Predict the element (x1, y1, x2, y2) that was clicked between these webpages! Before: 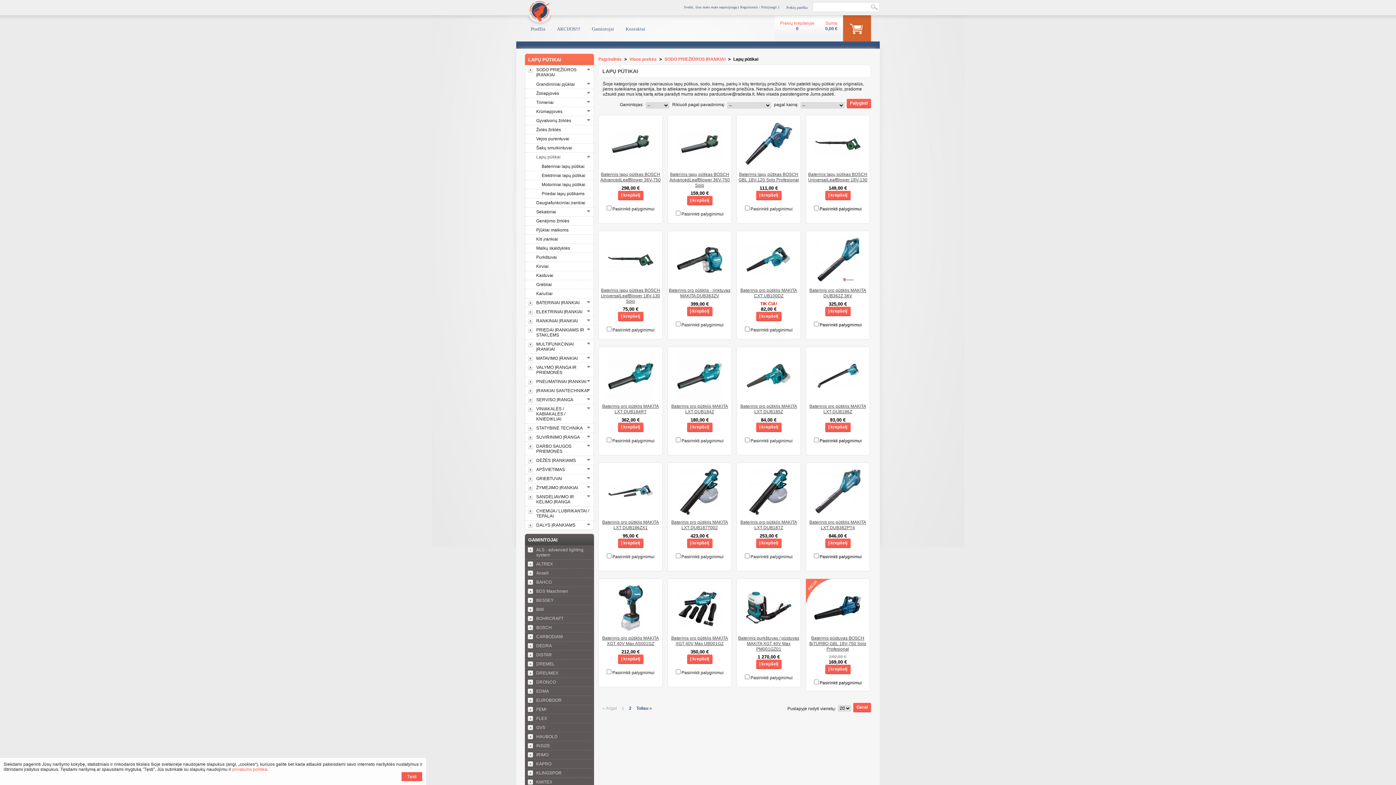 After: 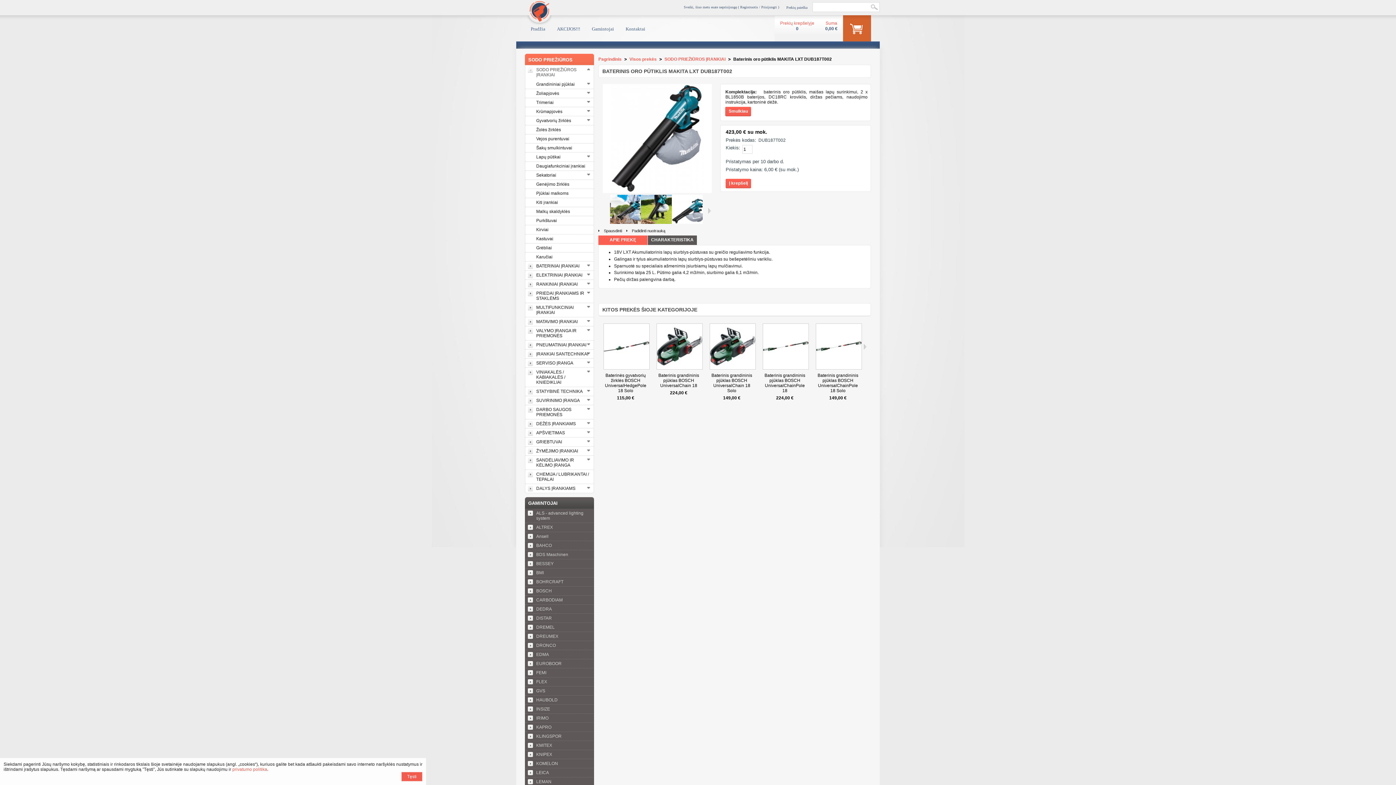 Action: bbox: (676, 510, 723, 515)